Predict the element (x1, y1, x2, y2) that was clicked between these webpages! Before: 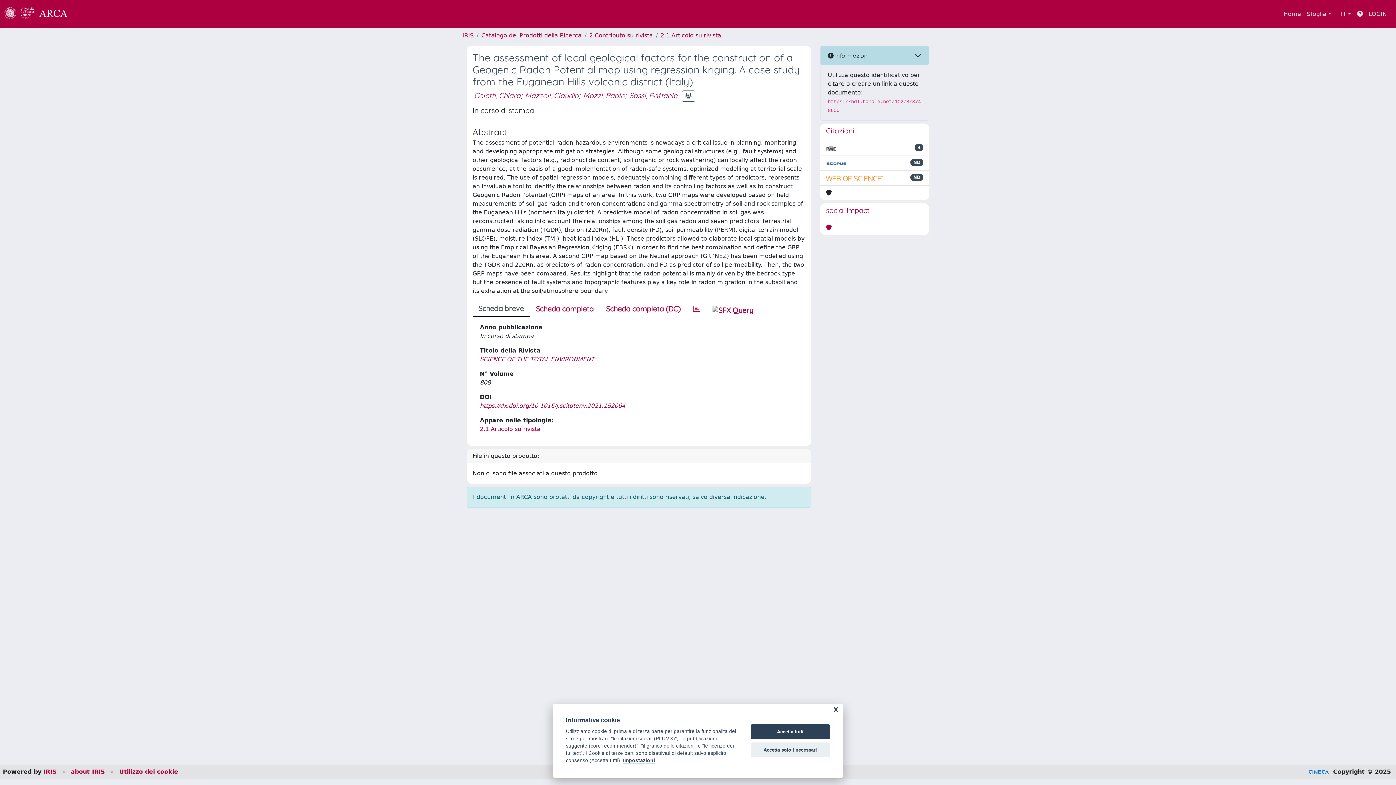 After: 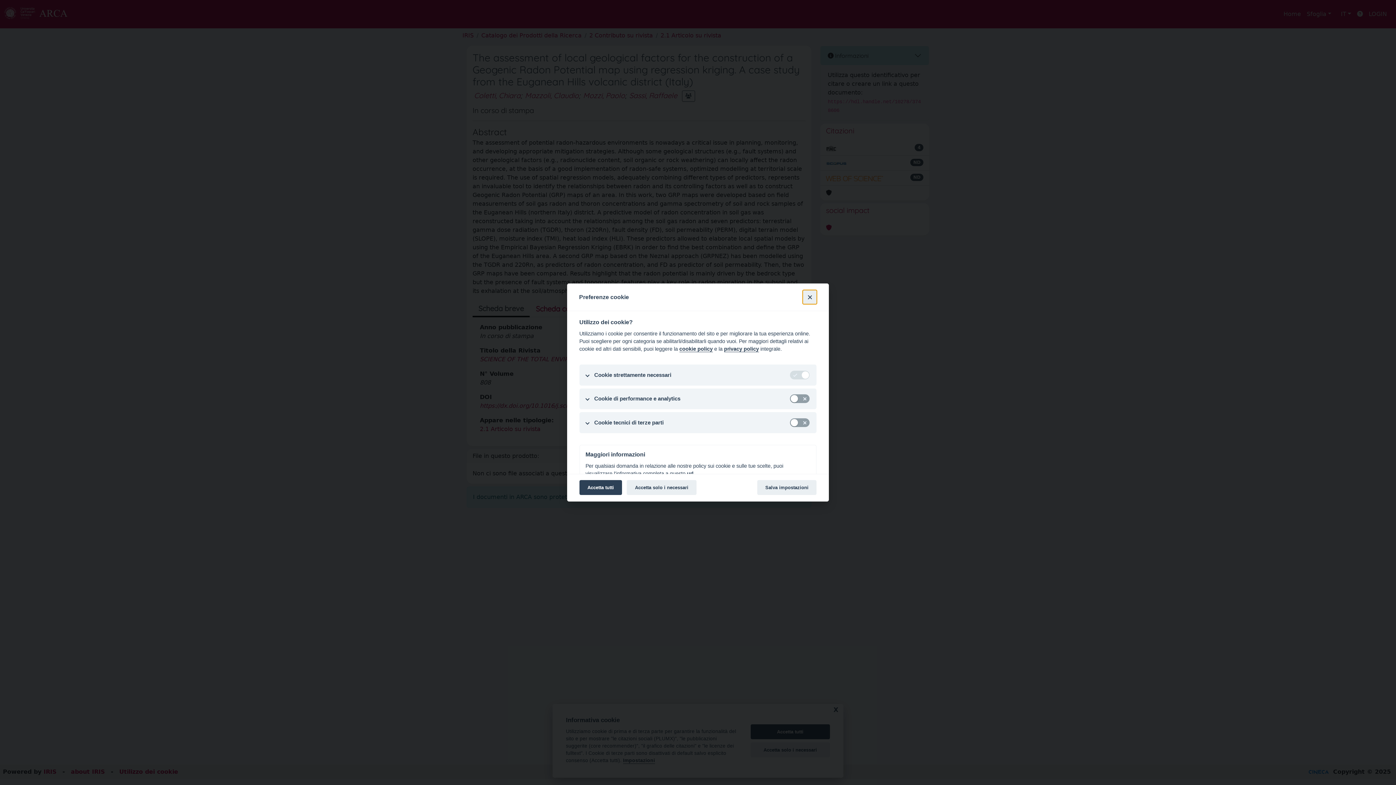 Action: bbox: (623, 758, 655, 764) label: Impostazioni